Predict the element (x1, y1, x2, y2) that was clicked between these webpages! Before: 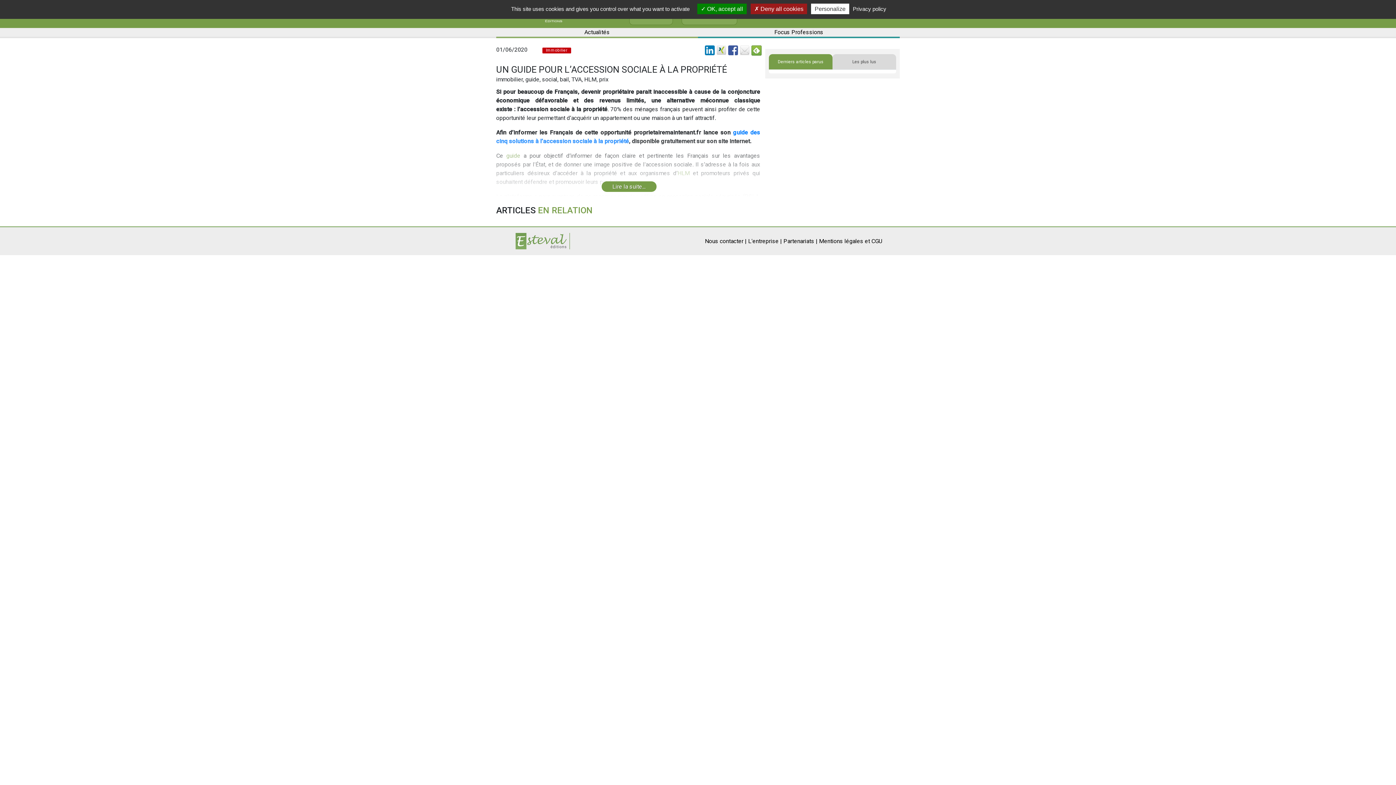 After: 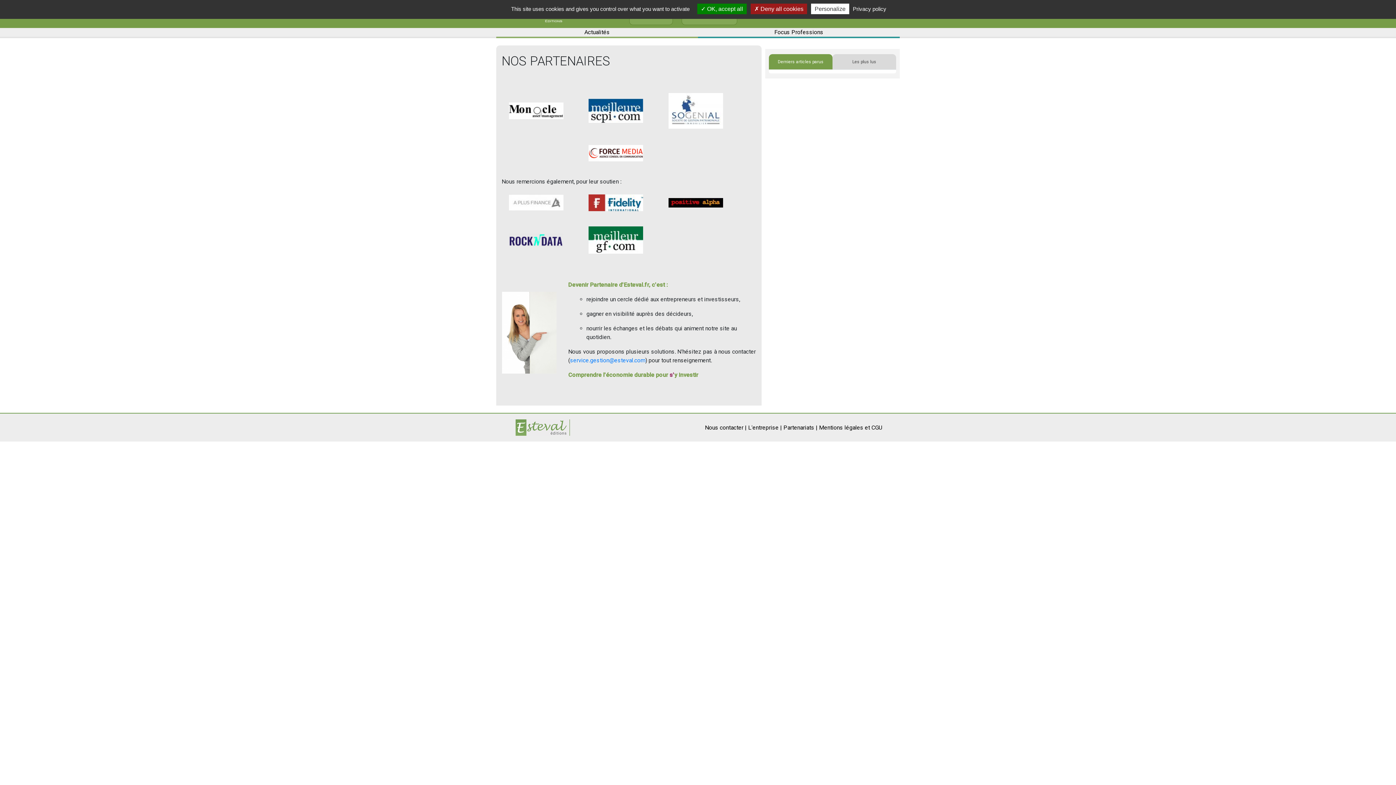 Action: label: Partenariats | bbox: (783, 237, 817, 244)